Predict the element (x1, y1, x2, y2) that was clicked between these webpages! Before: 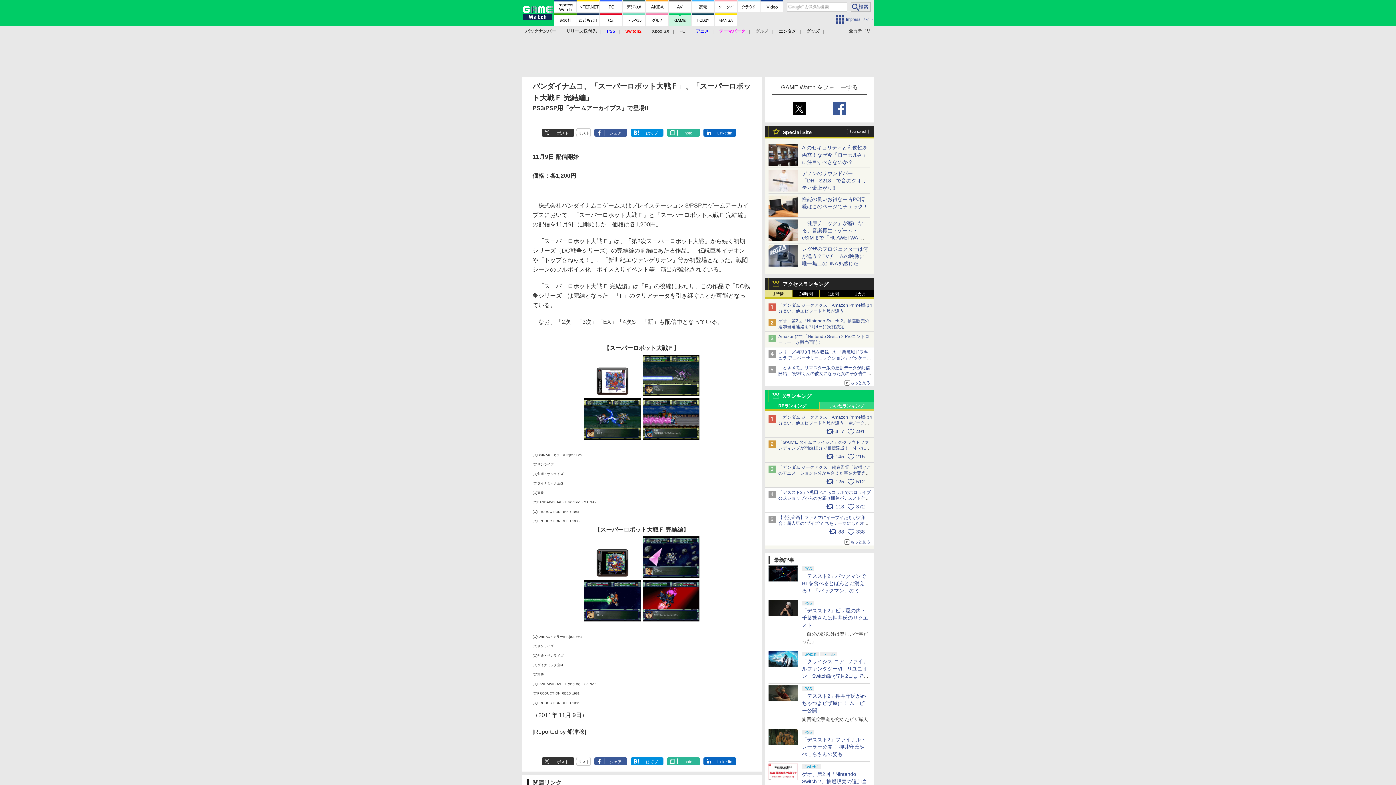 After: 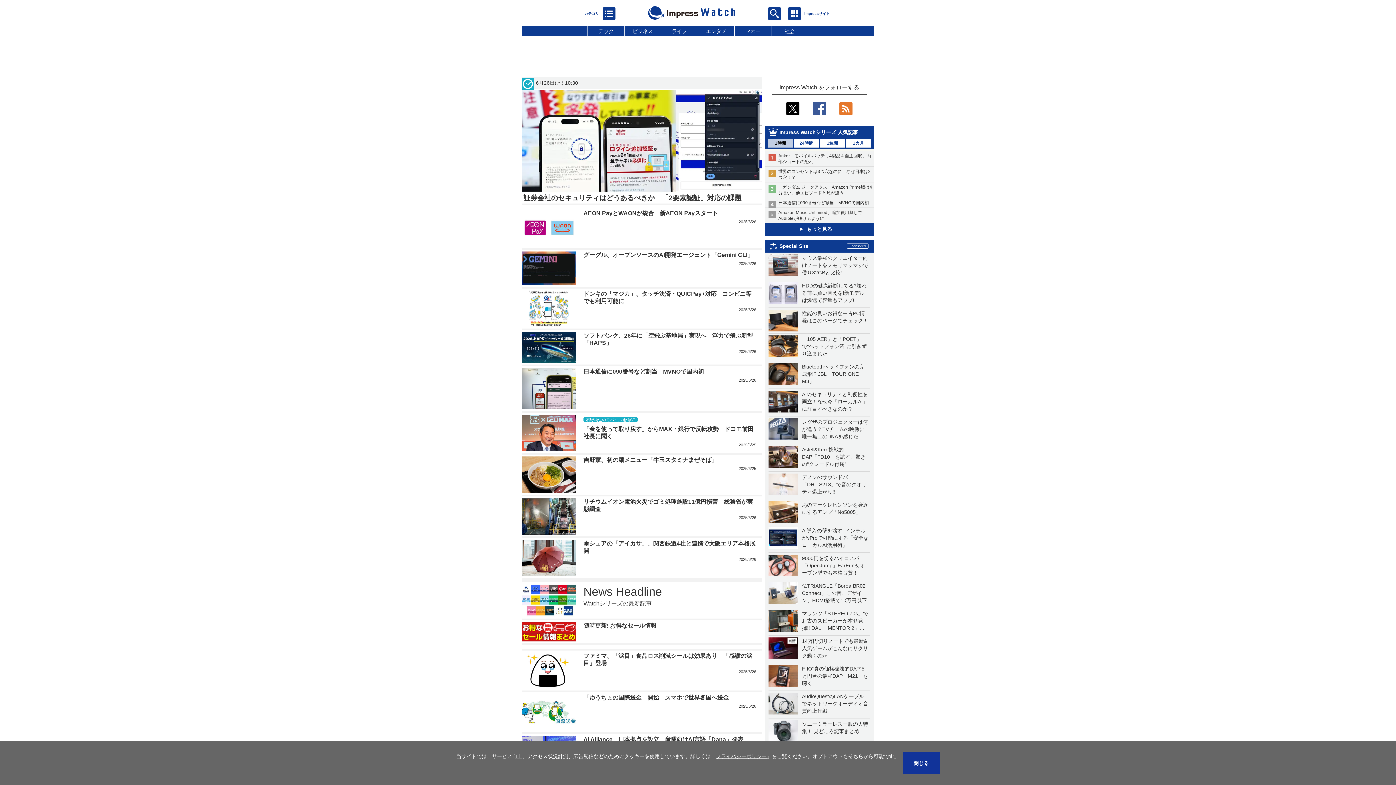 Action: bbox: (554, 0, 576, 12)